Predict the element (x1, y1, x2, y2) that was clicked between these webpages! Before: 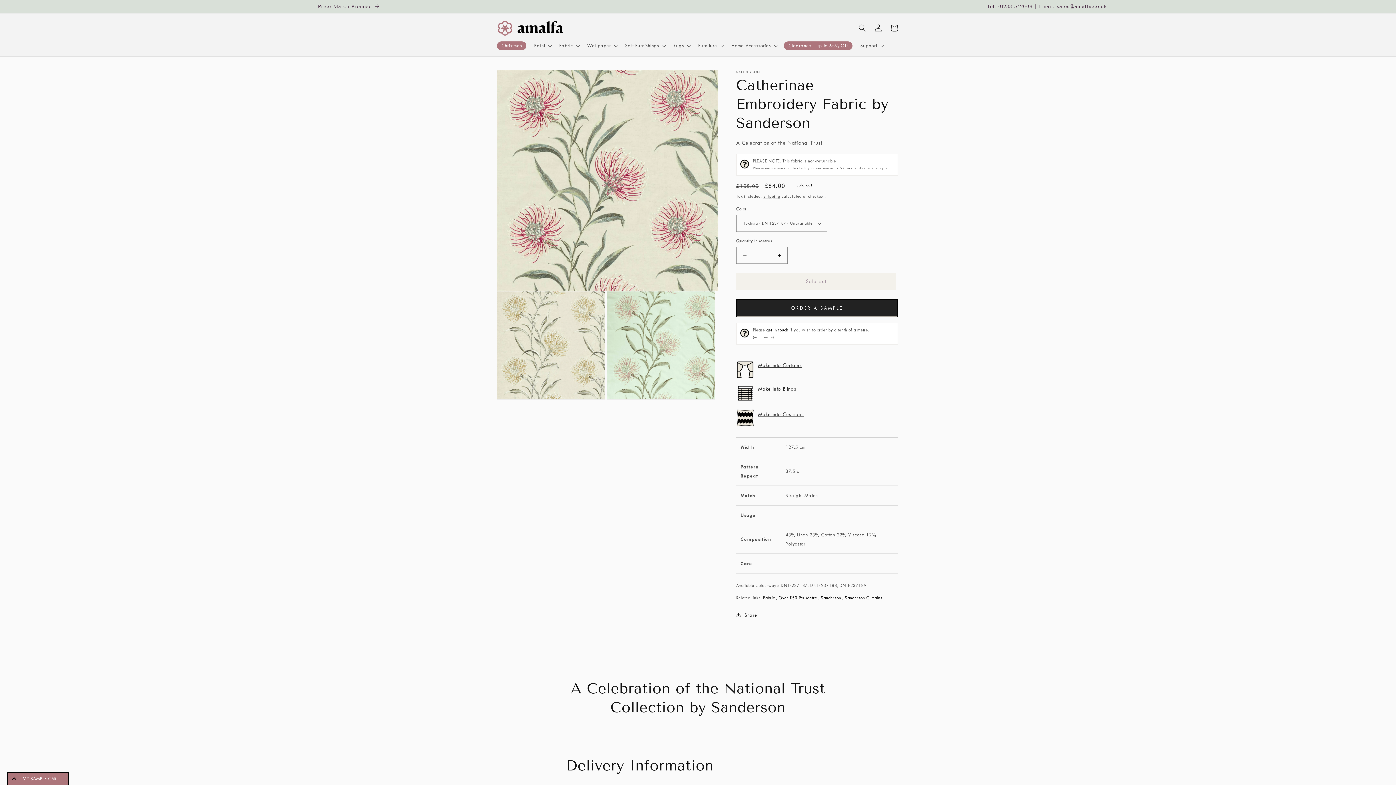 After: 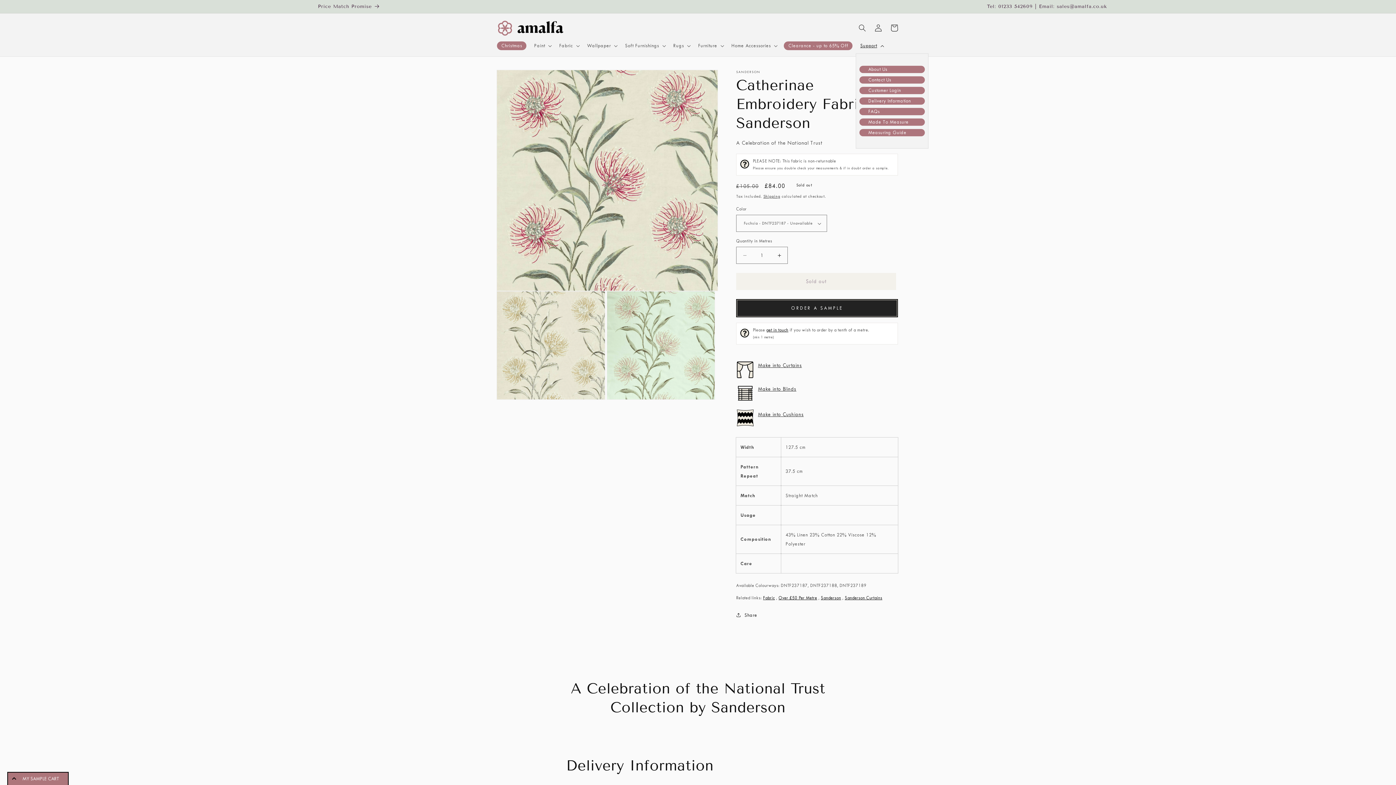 Action: label: Support bbox: (856, 38, 887, 53)